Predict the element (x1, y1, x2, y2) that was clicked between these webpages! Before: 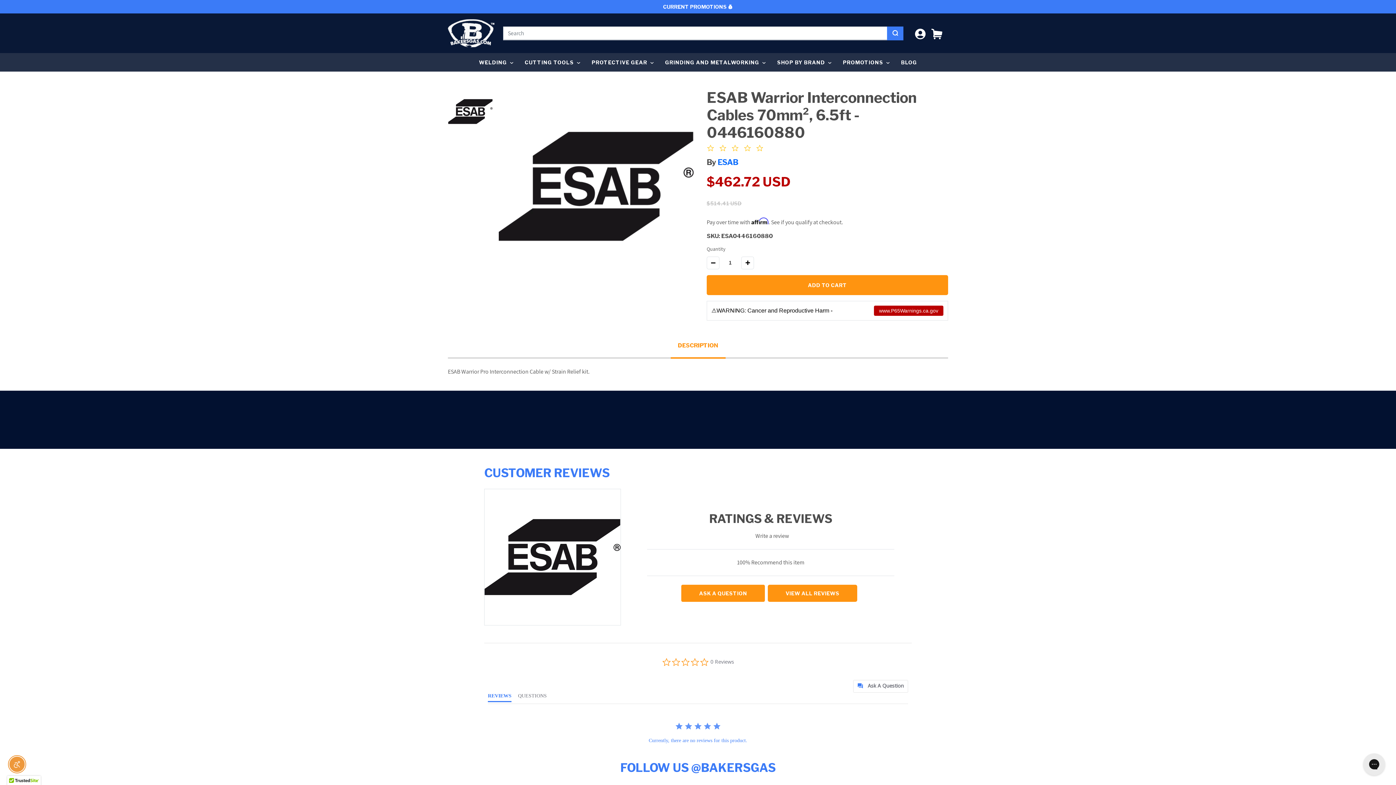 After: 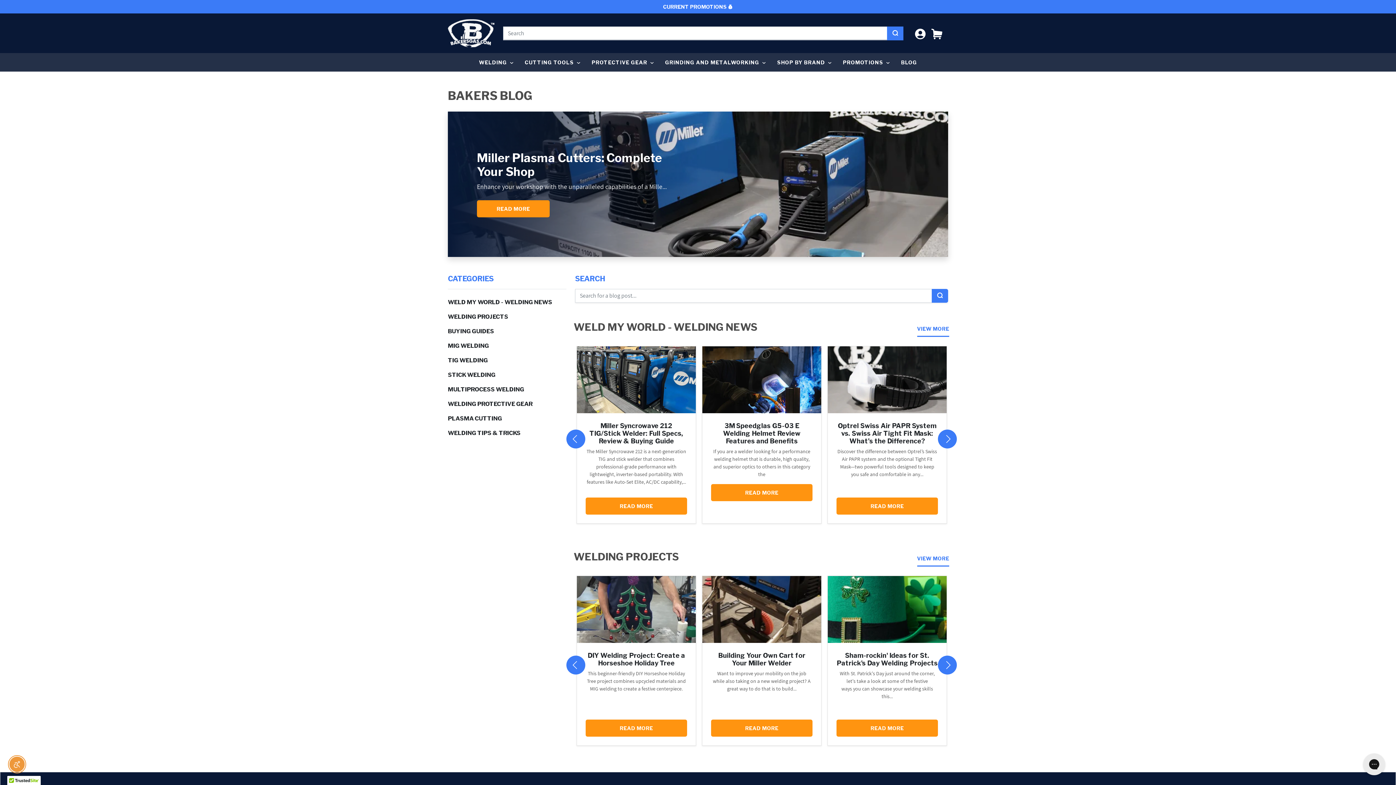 Action: label: BLOG bbox: (901, 53, 917, 71)